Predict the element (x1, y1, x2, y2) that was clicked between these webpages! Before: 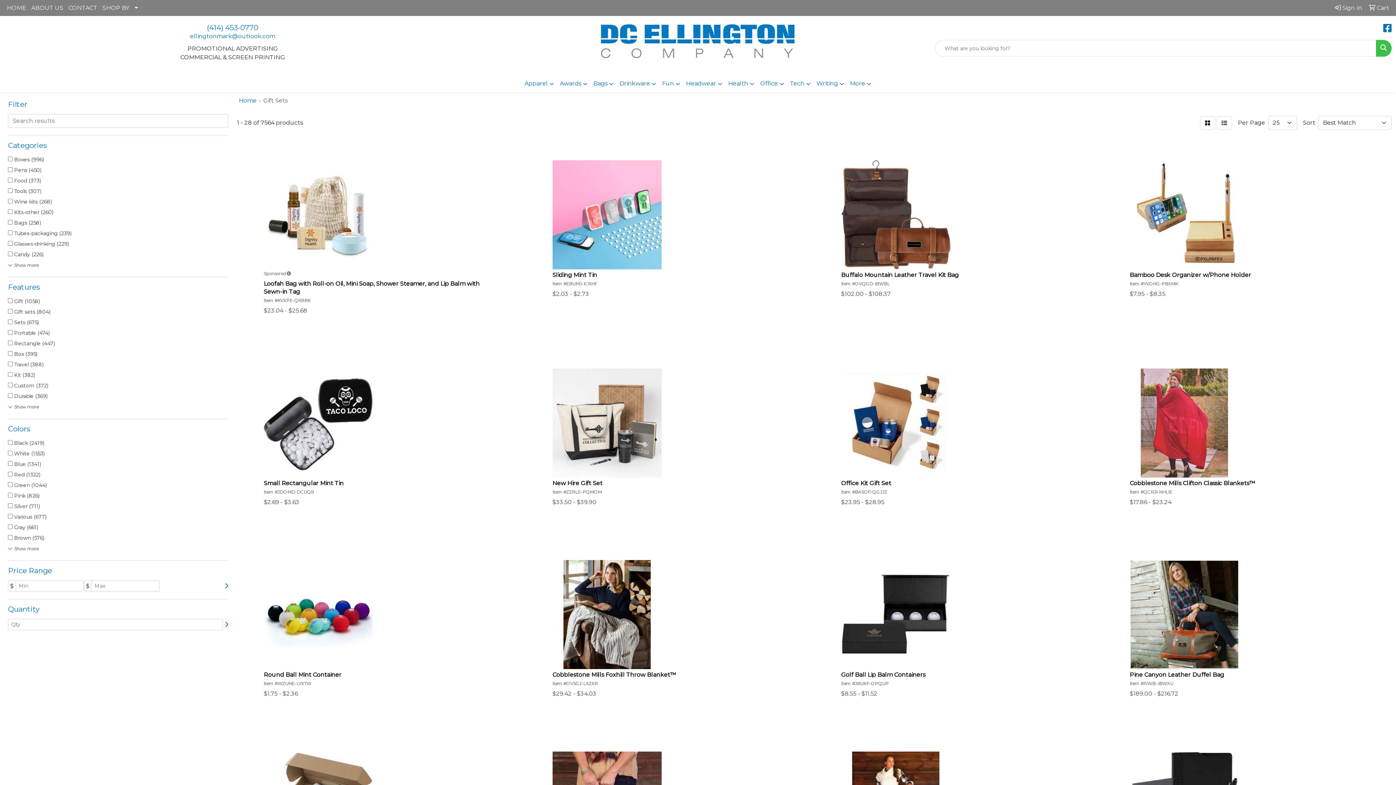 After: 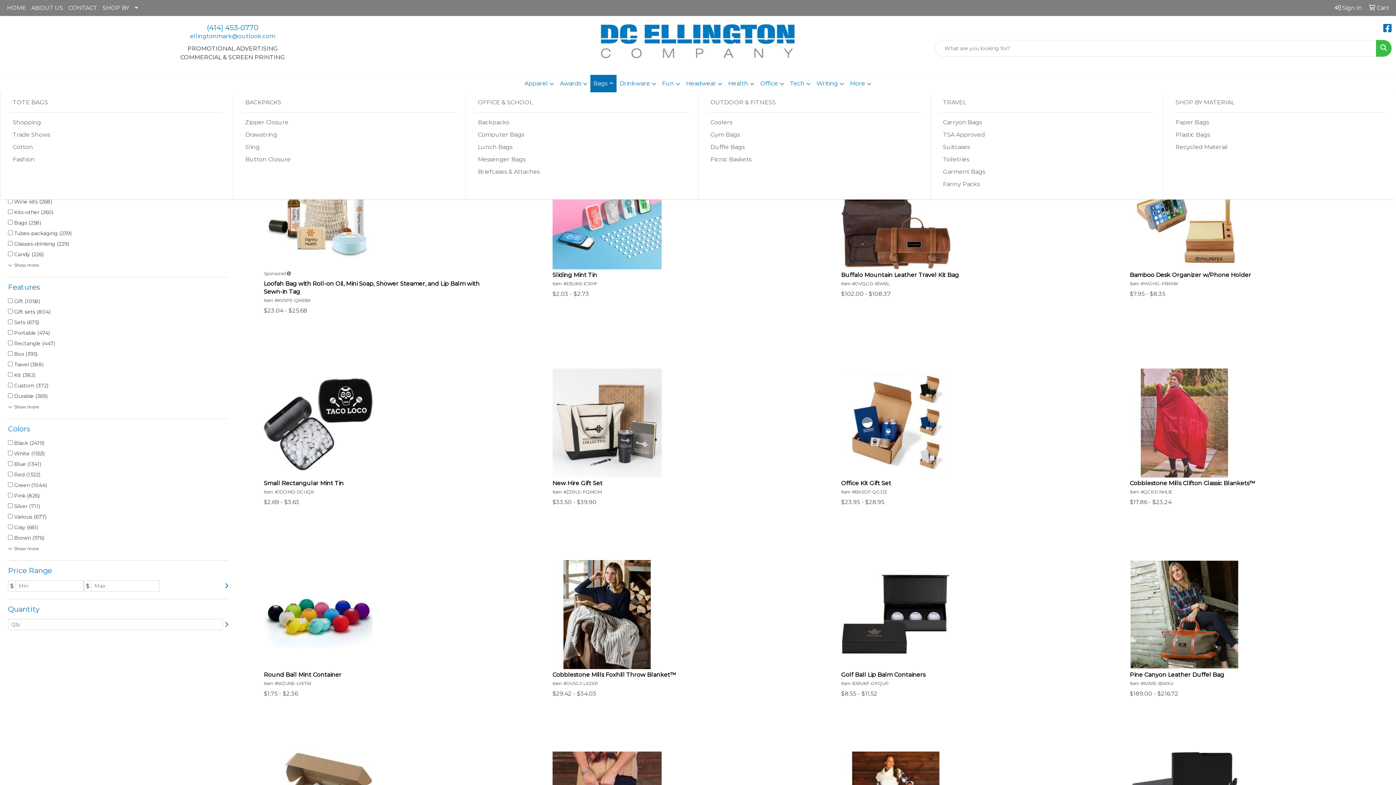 Action: bbox: (590, 74, 616, 92) label: Bags